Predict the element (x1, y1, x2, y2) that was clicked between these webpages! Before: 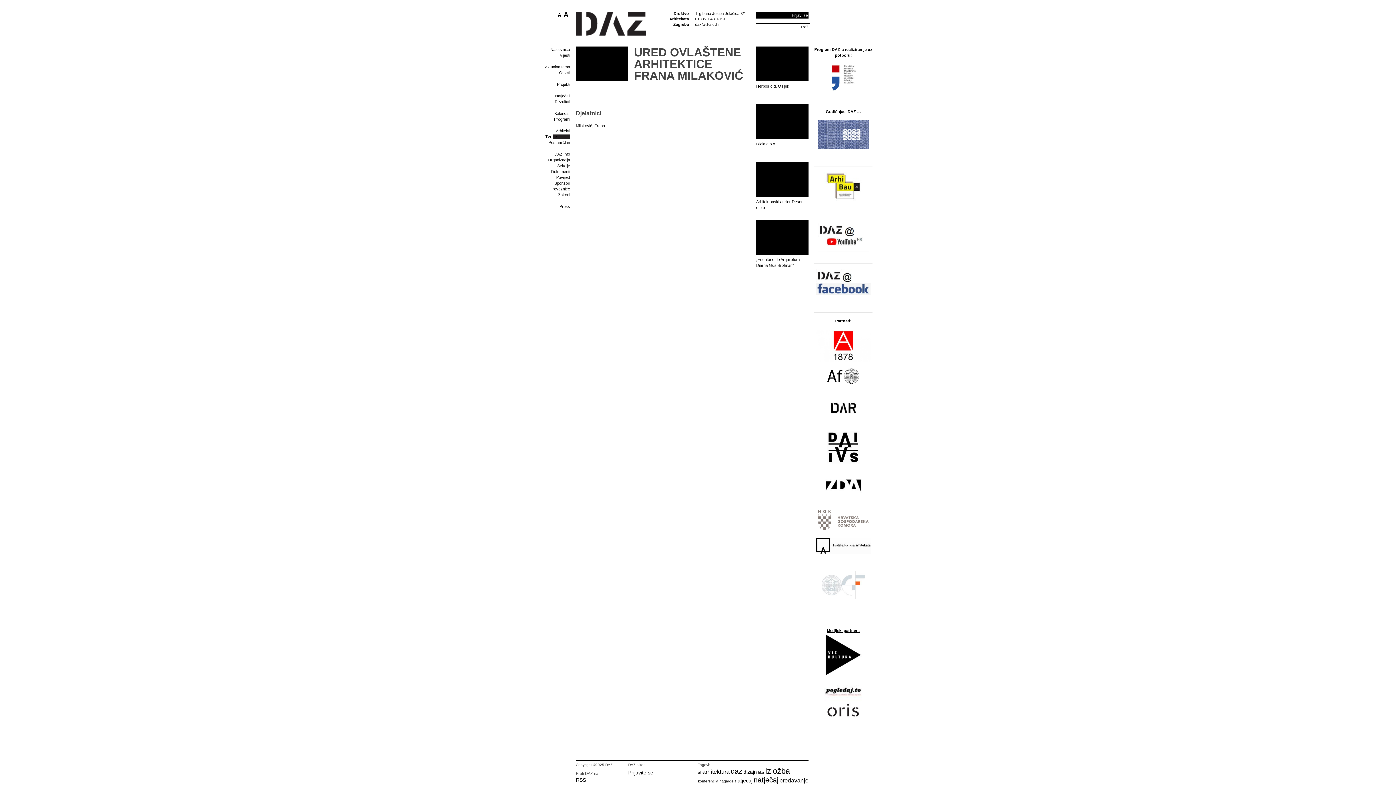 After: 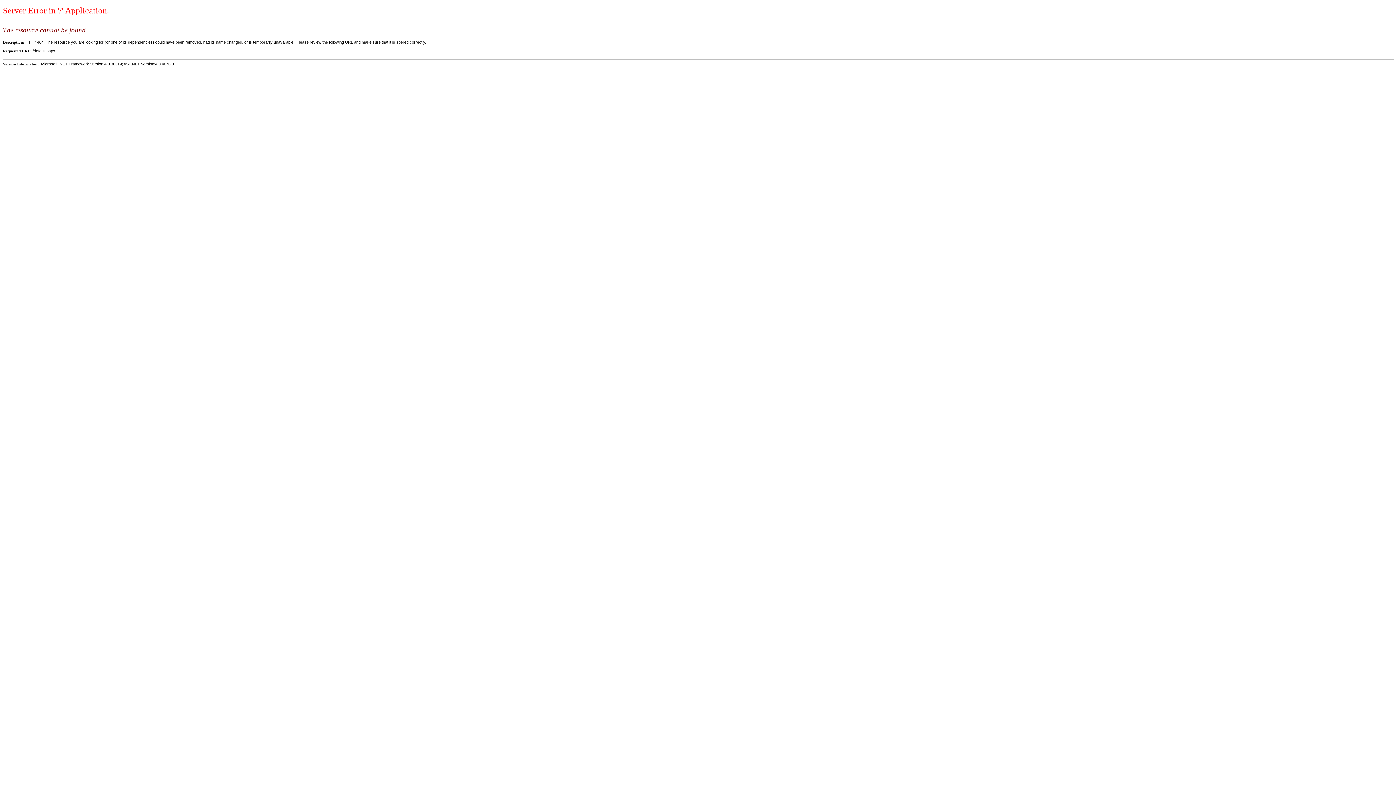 Action: bbox: (825, 376, 861, 380)